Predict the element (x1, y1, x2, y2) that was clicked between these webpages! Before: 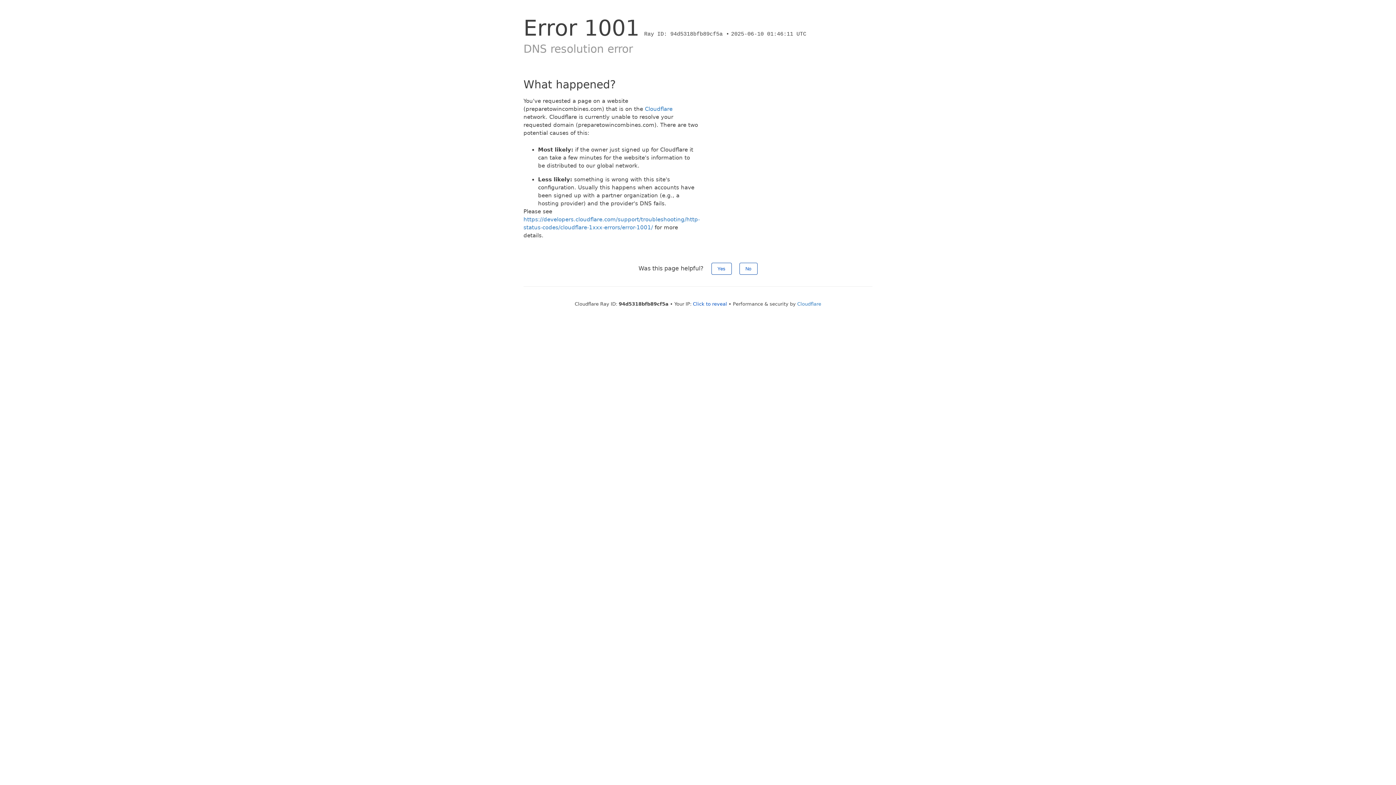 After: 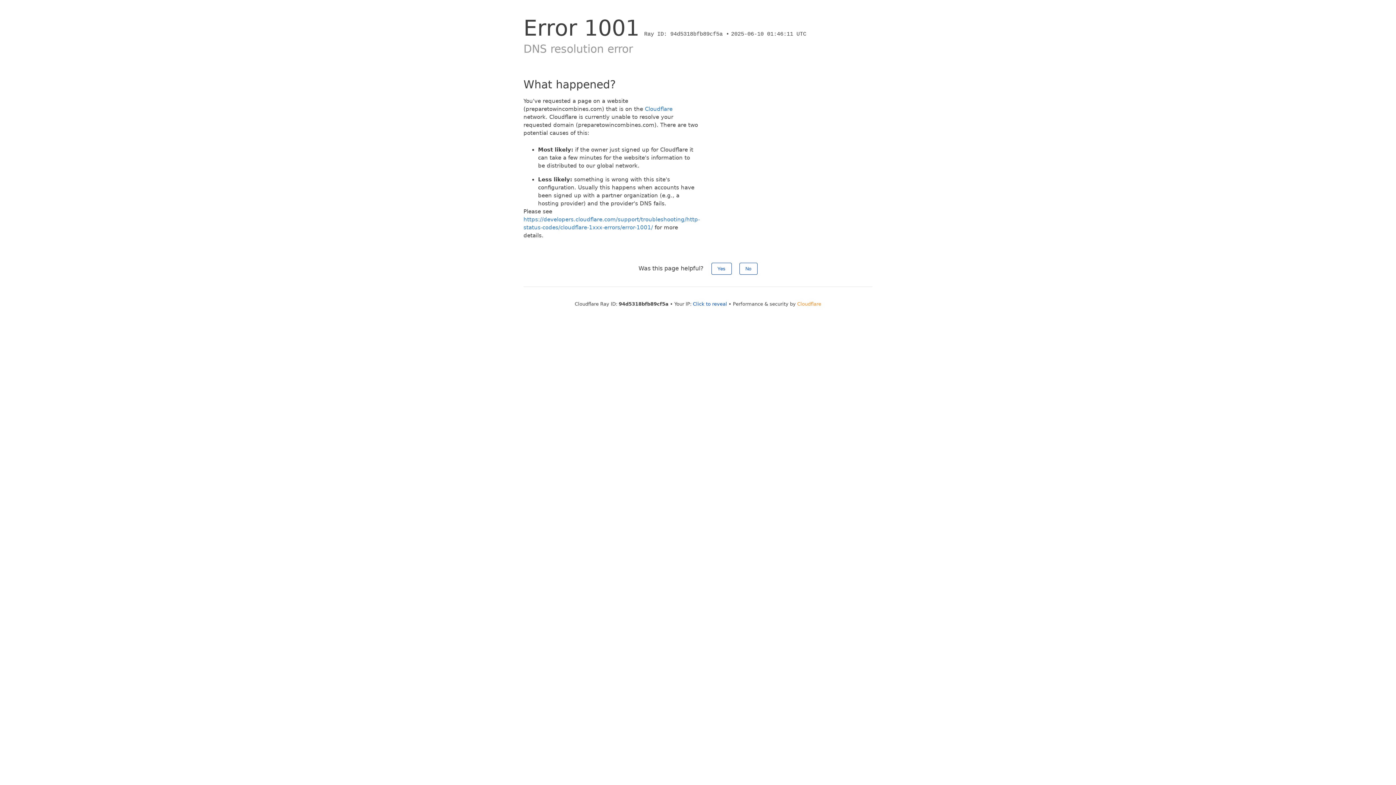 Action: label: Cloudflare bbox: (797, 301, 821, 306)